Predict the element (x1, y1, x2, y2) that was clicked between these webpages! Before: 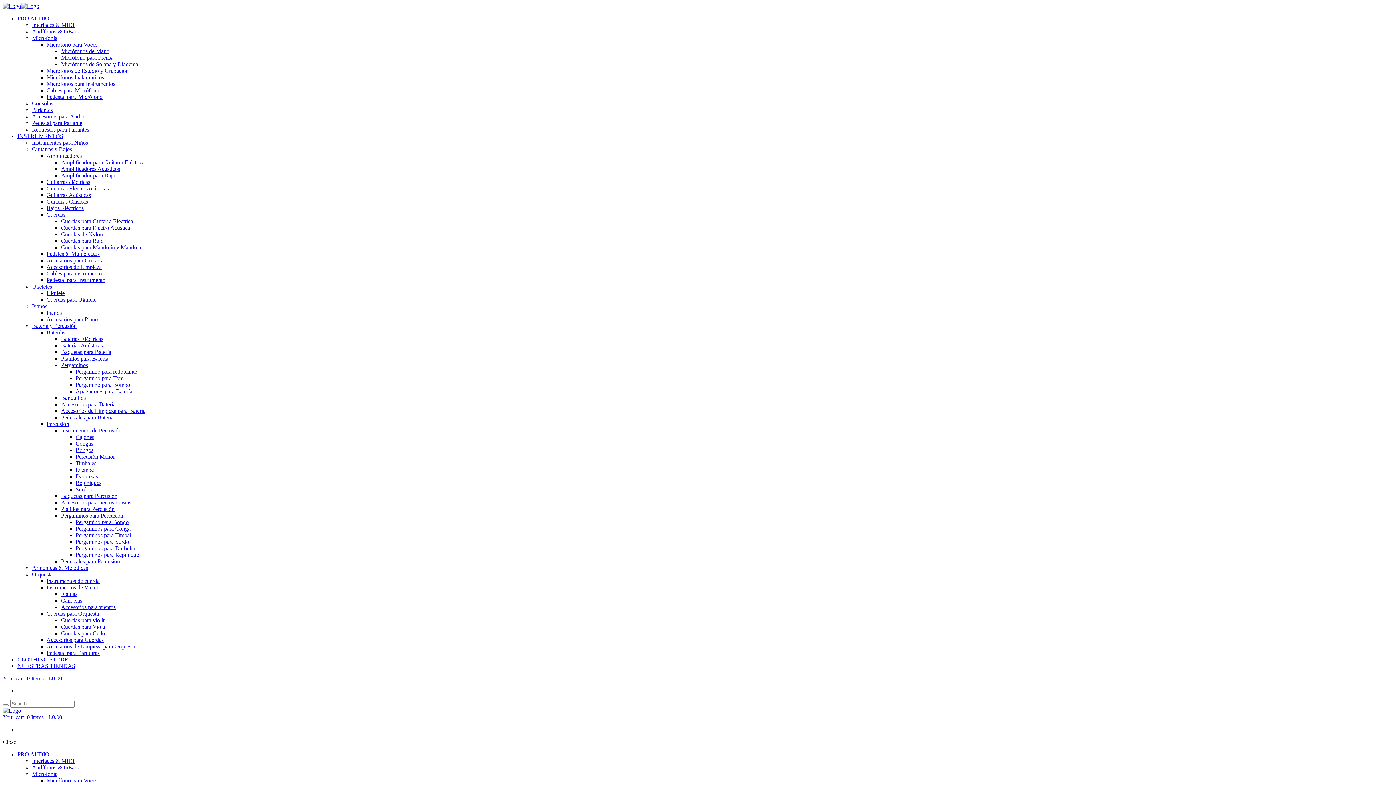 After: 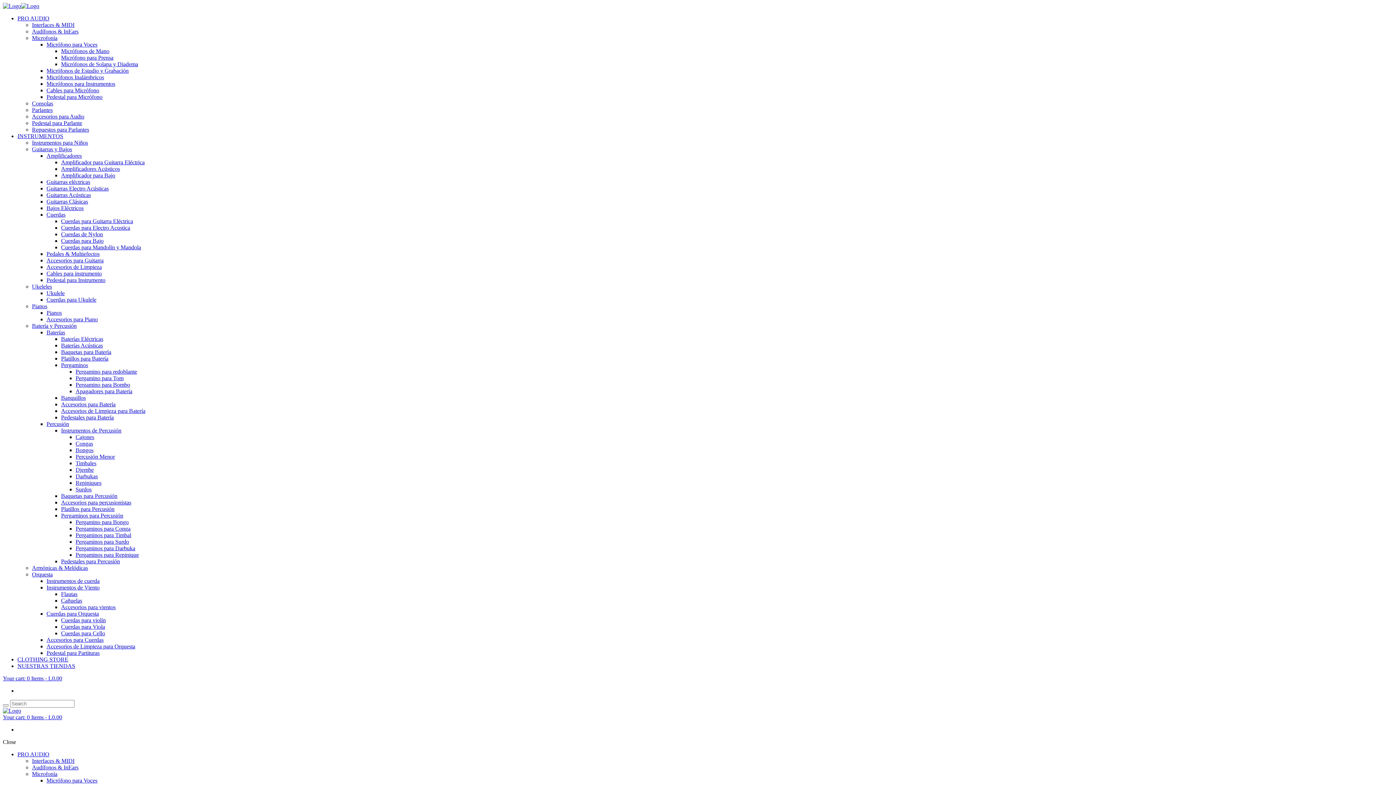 Action: label: Baquetas para Batería bbox: (61, 349, 111, 355)